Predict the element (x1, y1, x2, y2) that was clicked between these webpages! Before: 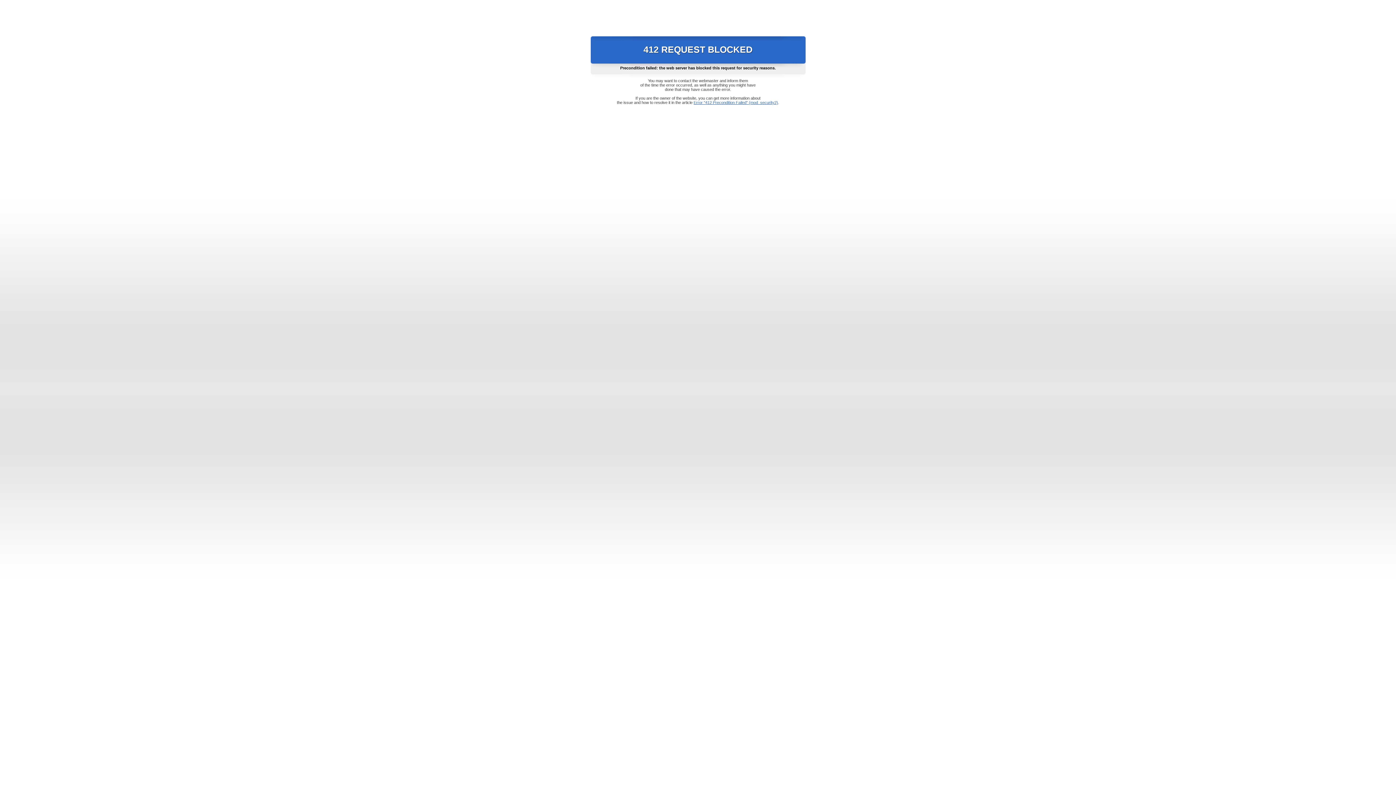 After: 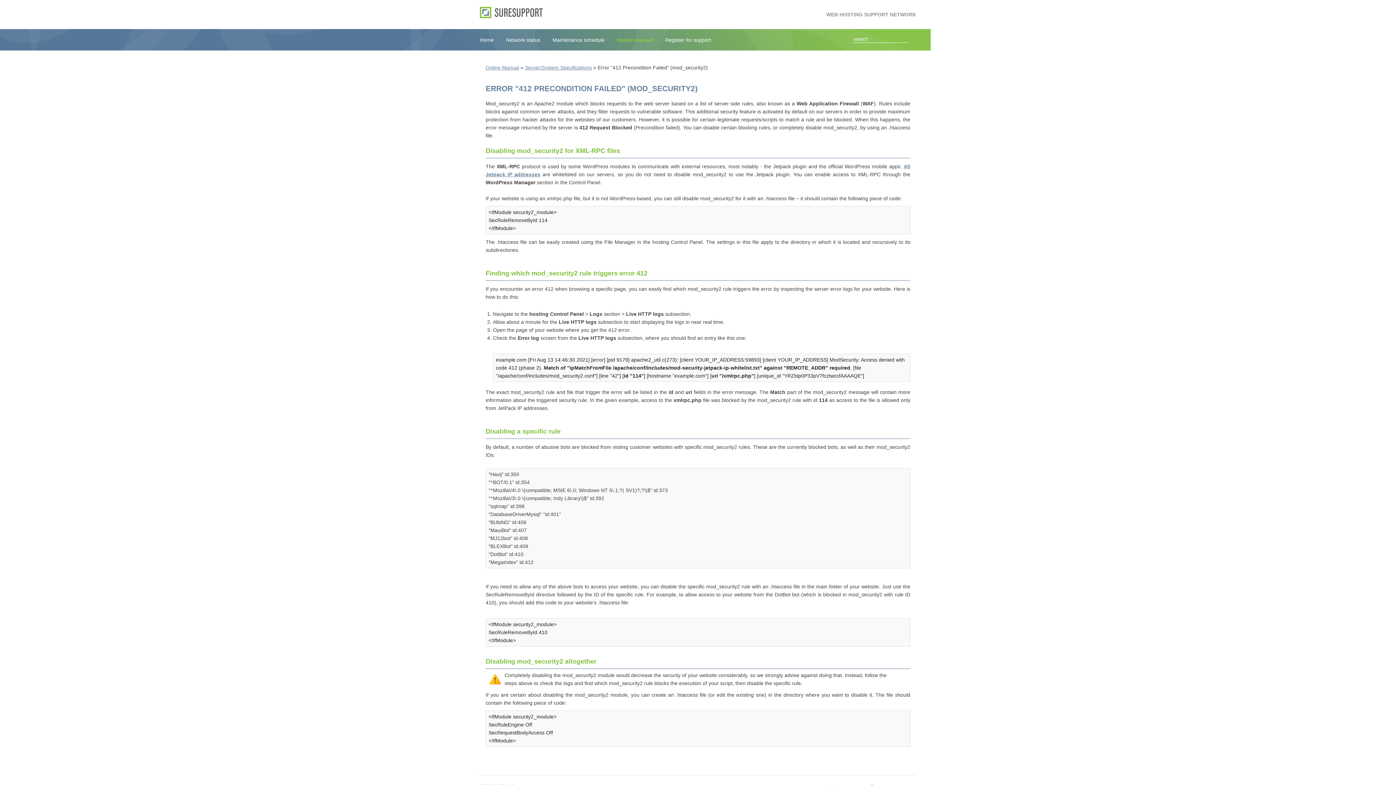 Action: label: Error "412 Precondition Failed" (mod_security2) bbox: (693, 100, 778, 104)